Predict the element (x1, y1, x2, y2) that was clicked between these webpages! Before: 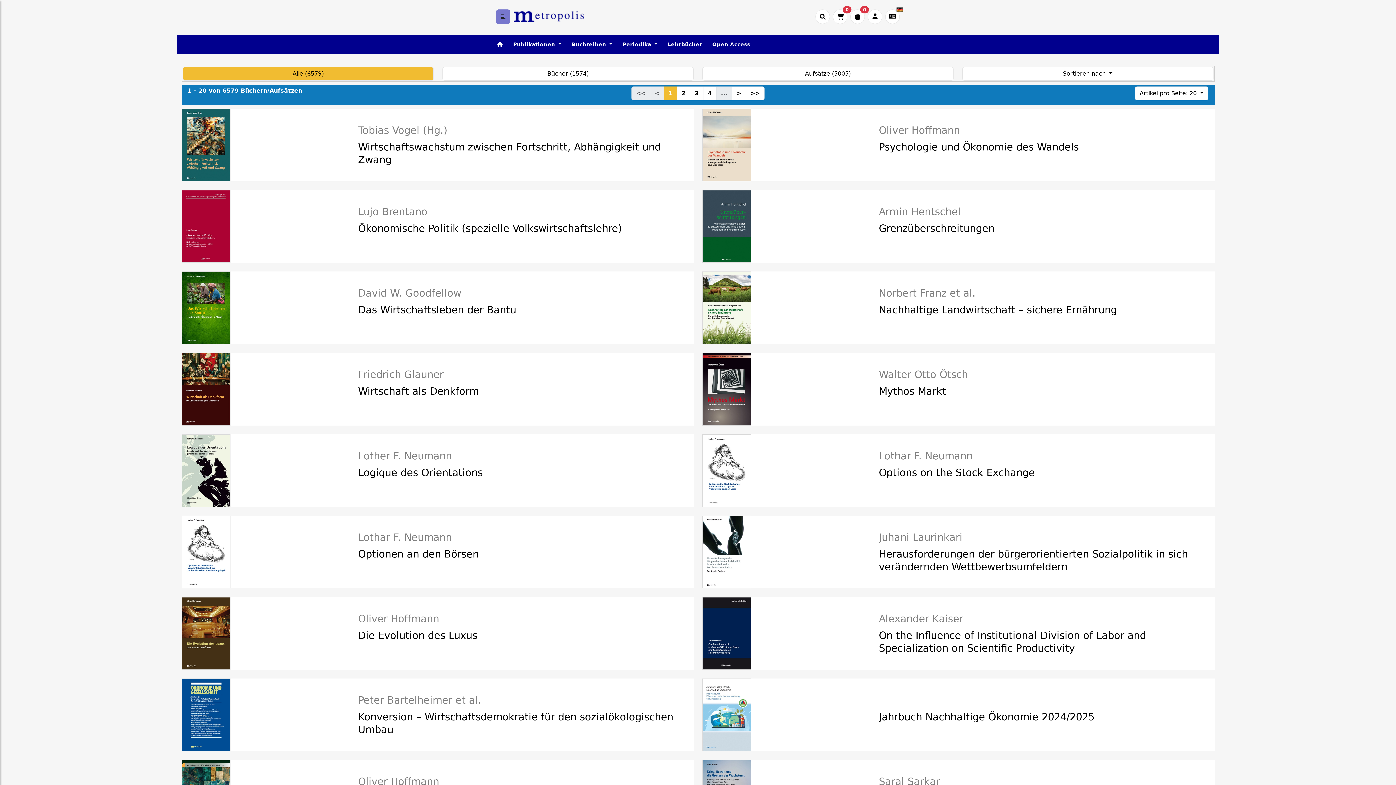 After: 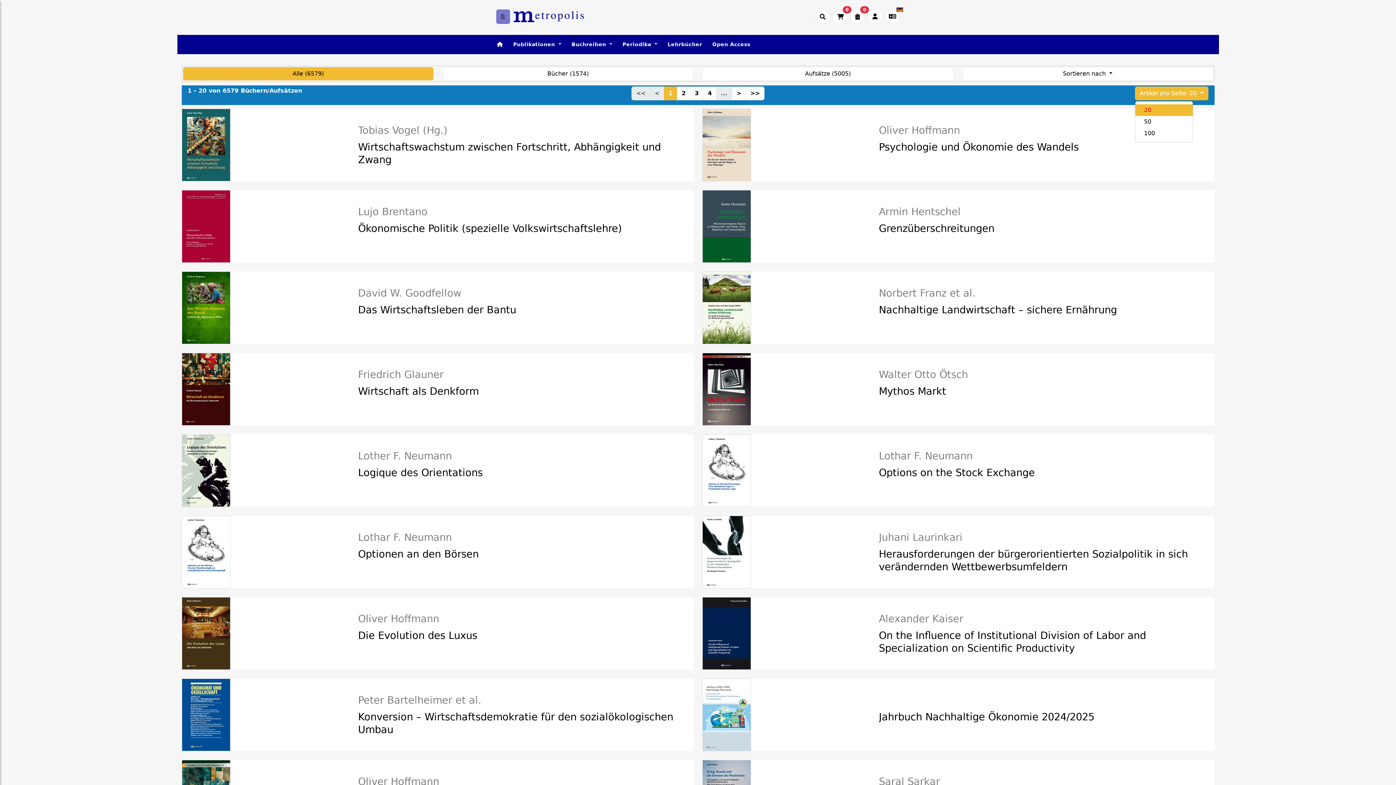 Action: bbox: (1135, 86, 1208, 100) label: Artikel pro Seite: 20 